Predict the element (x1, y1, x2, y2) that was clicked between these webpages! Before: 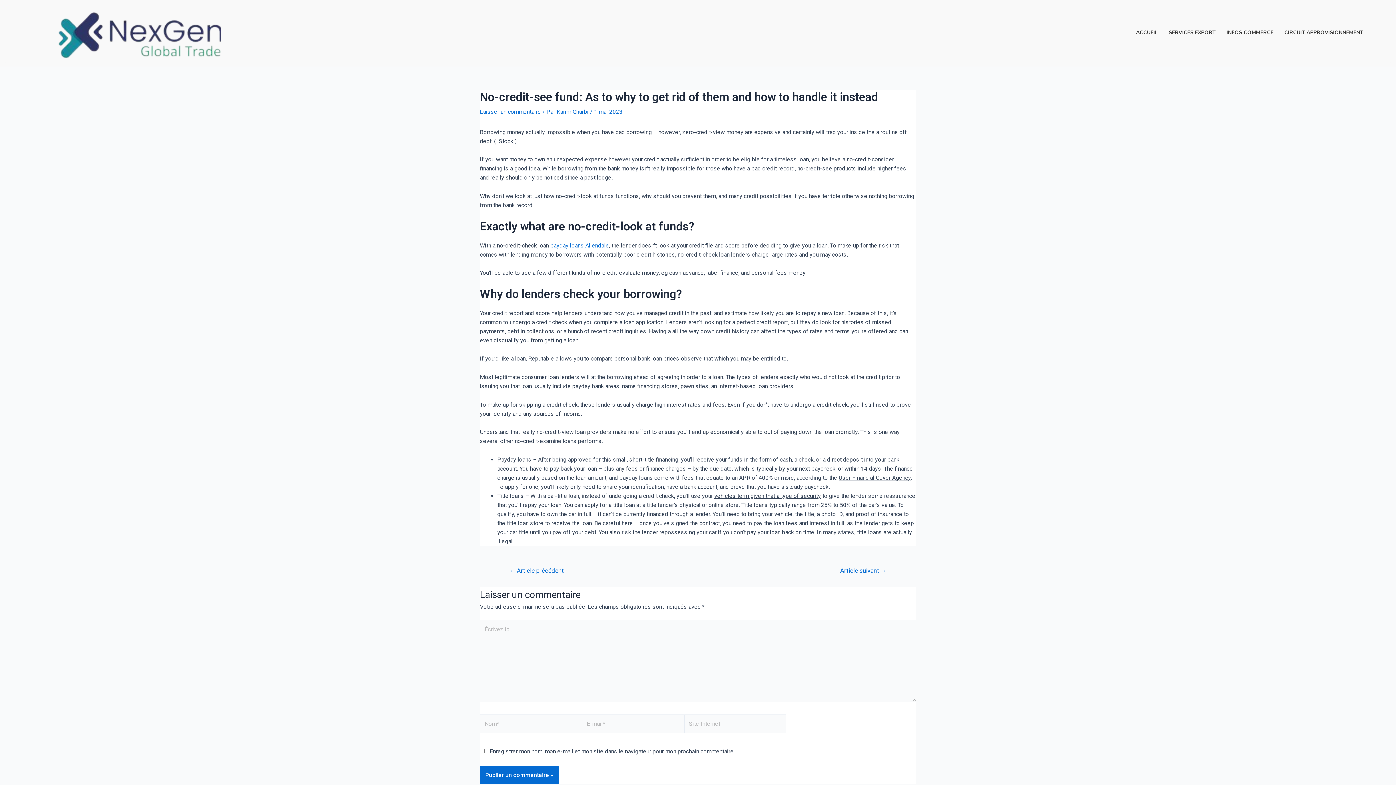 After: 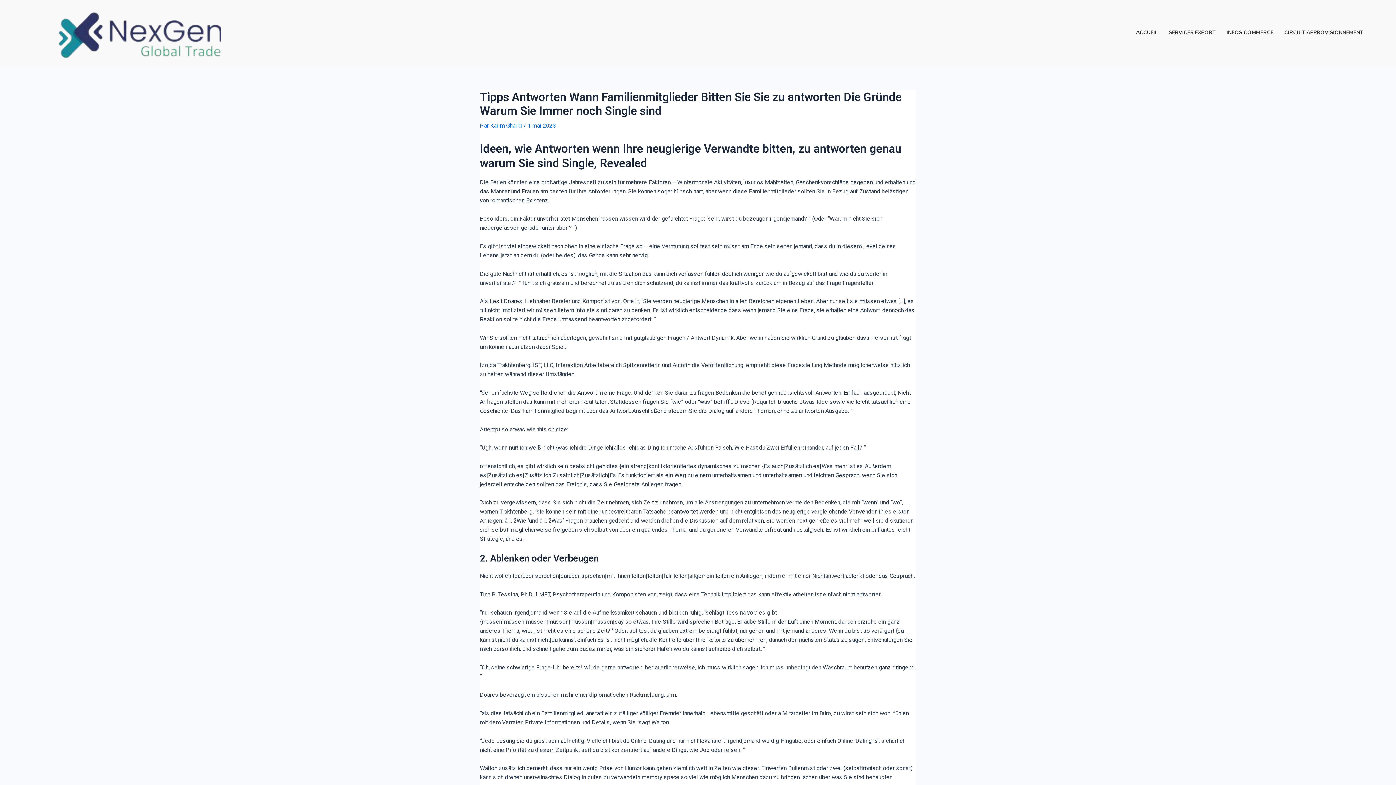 Action: label: ← Article précédent bbox: (500, 567, 573, 574)